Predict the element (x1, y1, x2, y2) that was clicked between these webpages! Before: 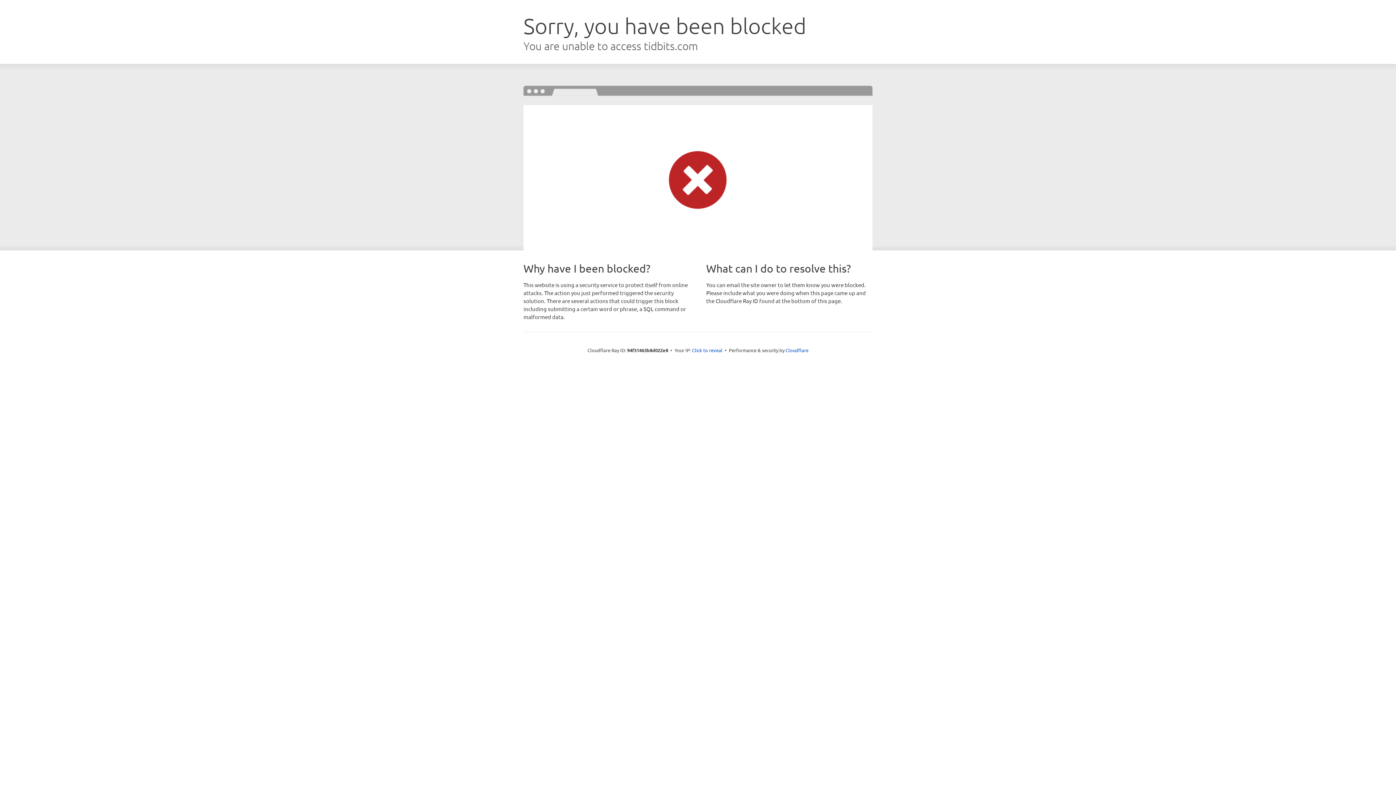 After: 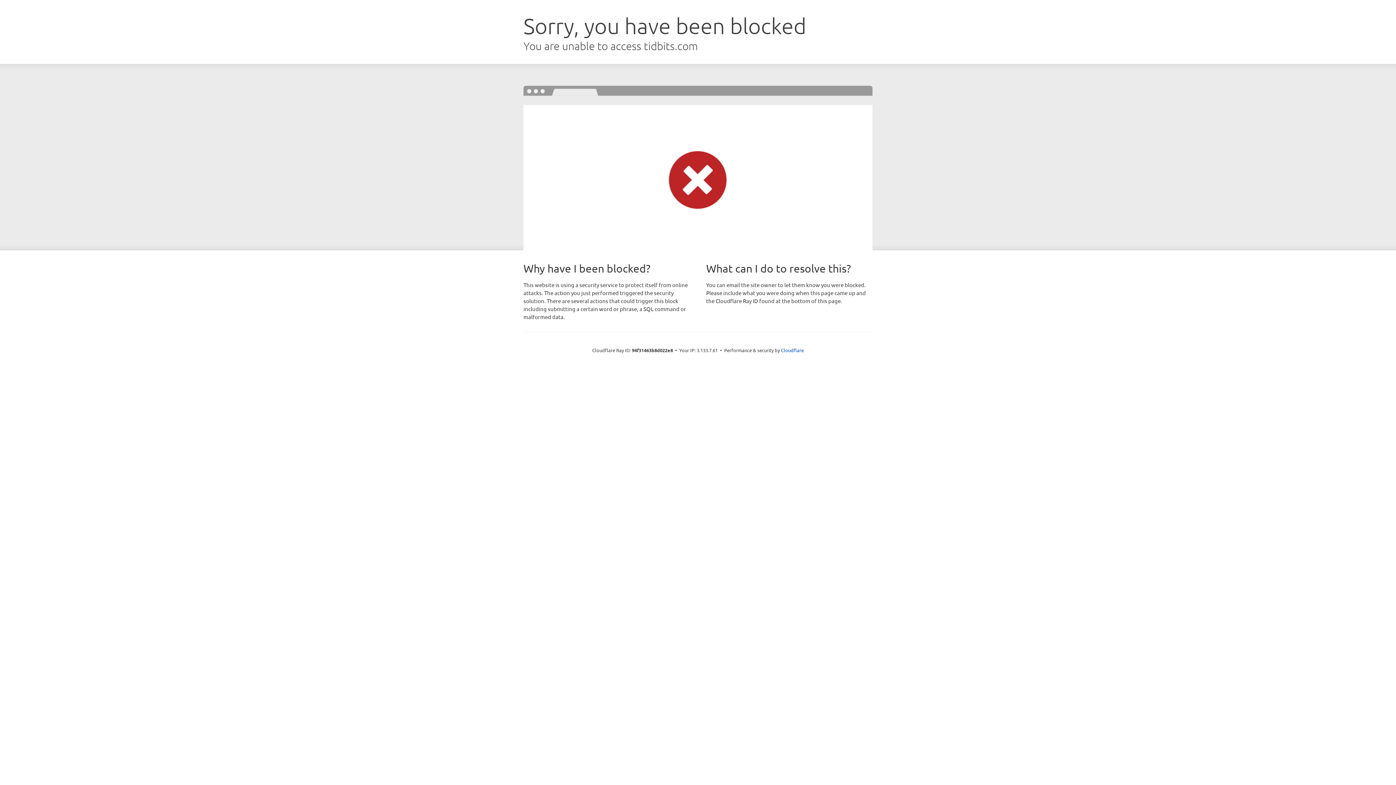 Action: bbox: (692, 346, 722, 353) label: Click to reveal